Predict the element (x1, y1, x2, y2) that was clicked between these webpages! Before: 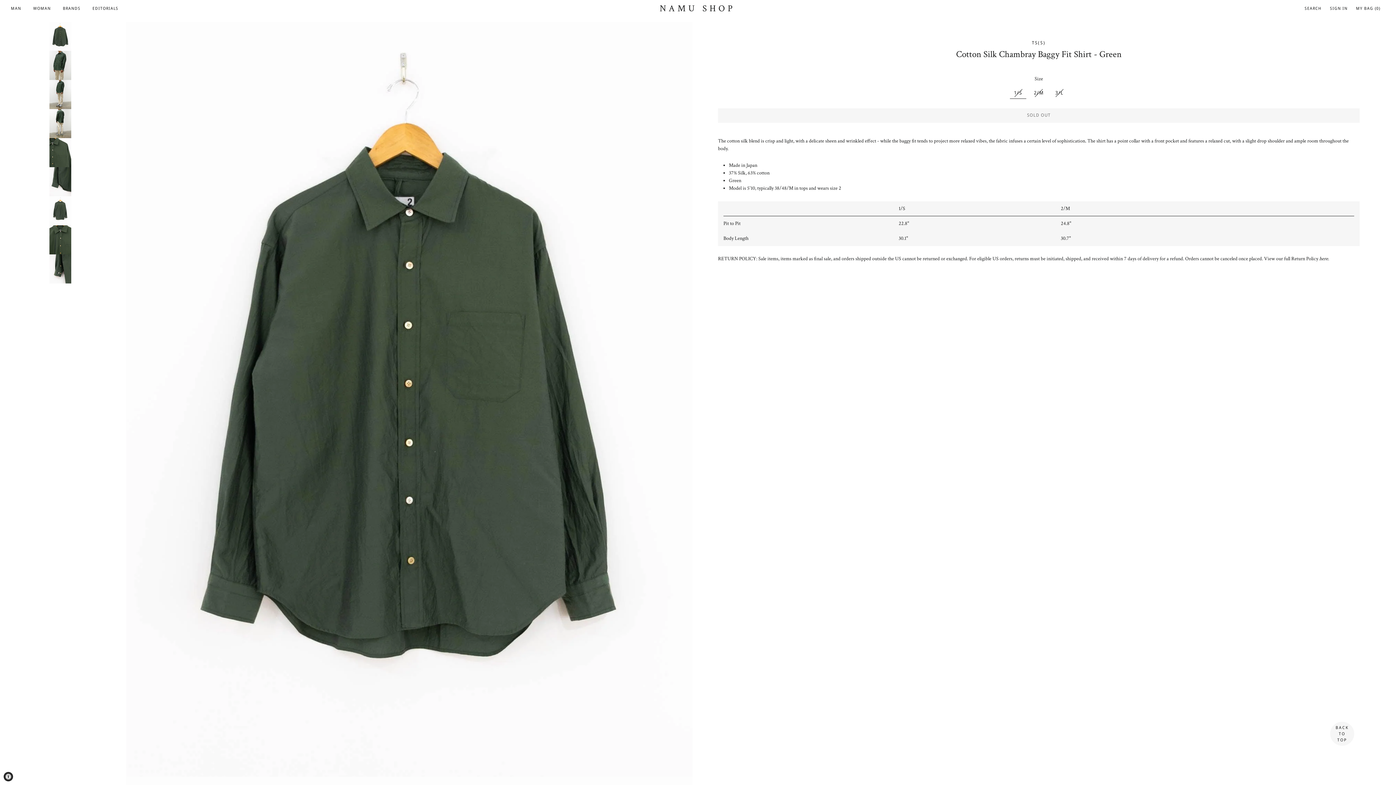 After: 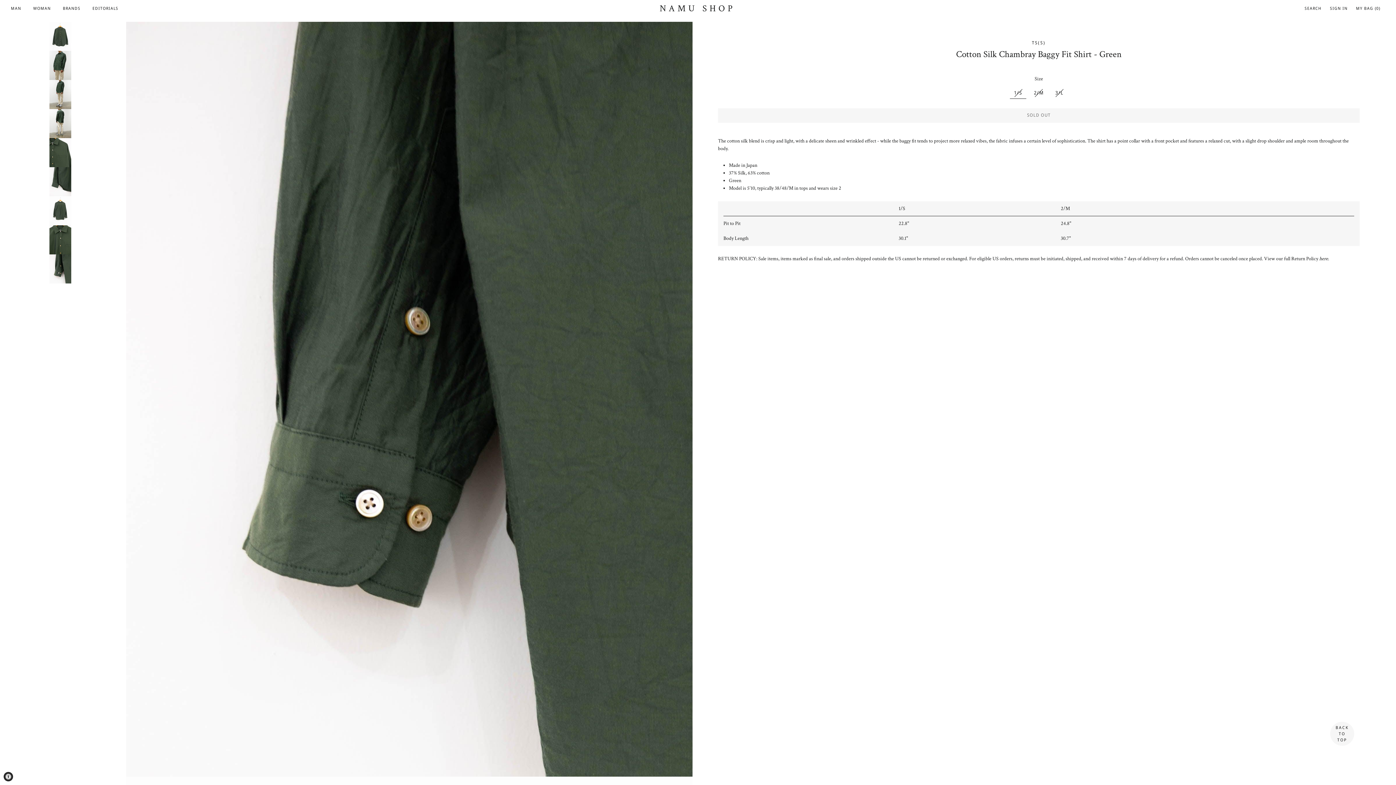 Action: bbox: (5, 254, 115, 283)